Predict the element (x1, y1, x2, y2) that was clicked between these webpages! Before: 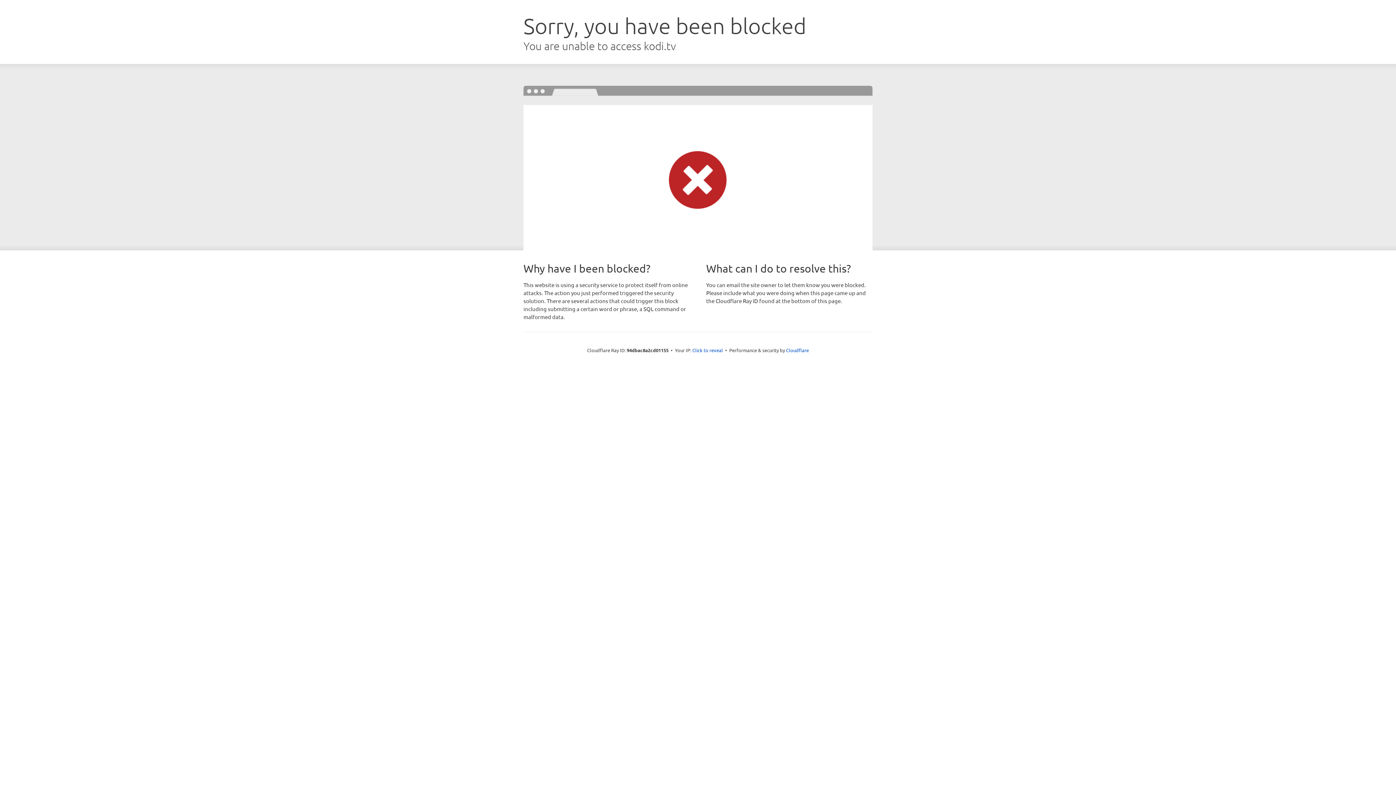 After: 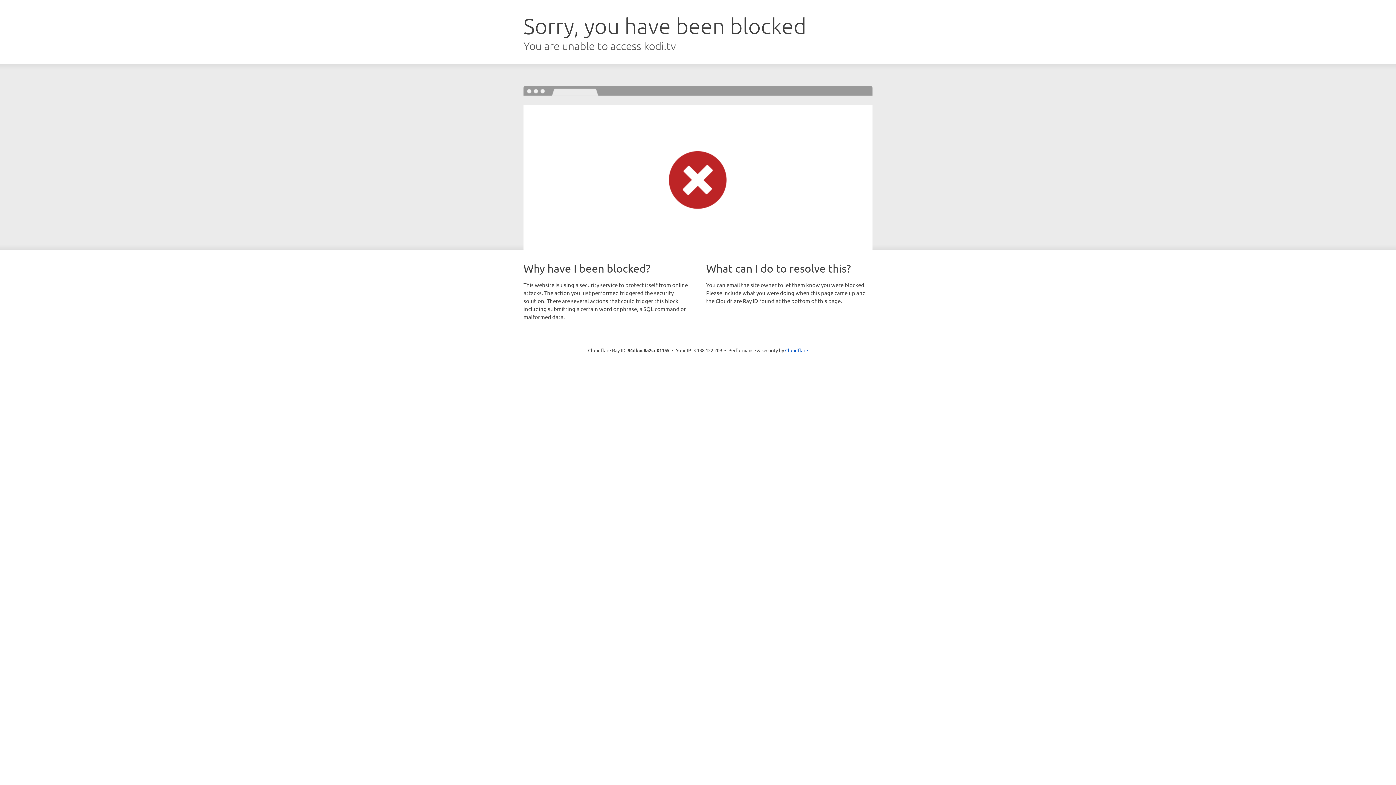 Action: label: Click to reveal bbox: (692, 346, 723, 353)